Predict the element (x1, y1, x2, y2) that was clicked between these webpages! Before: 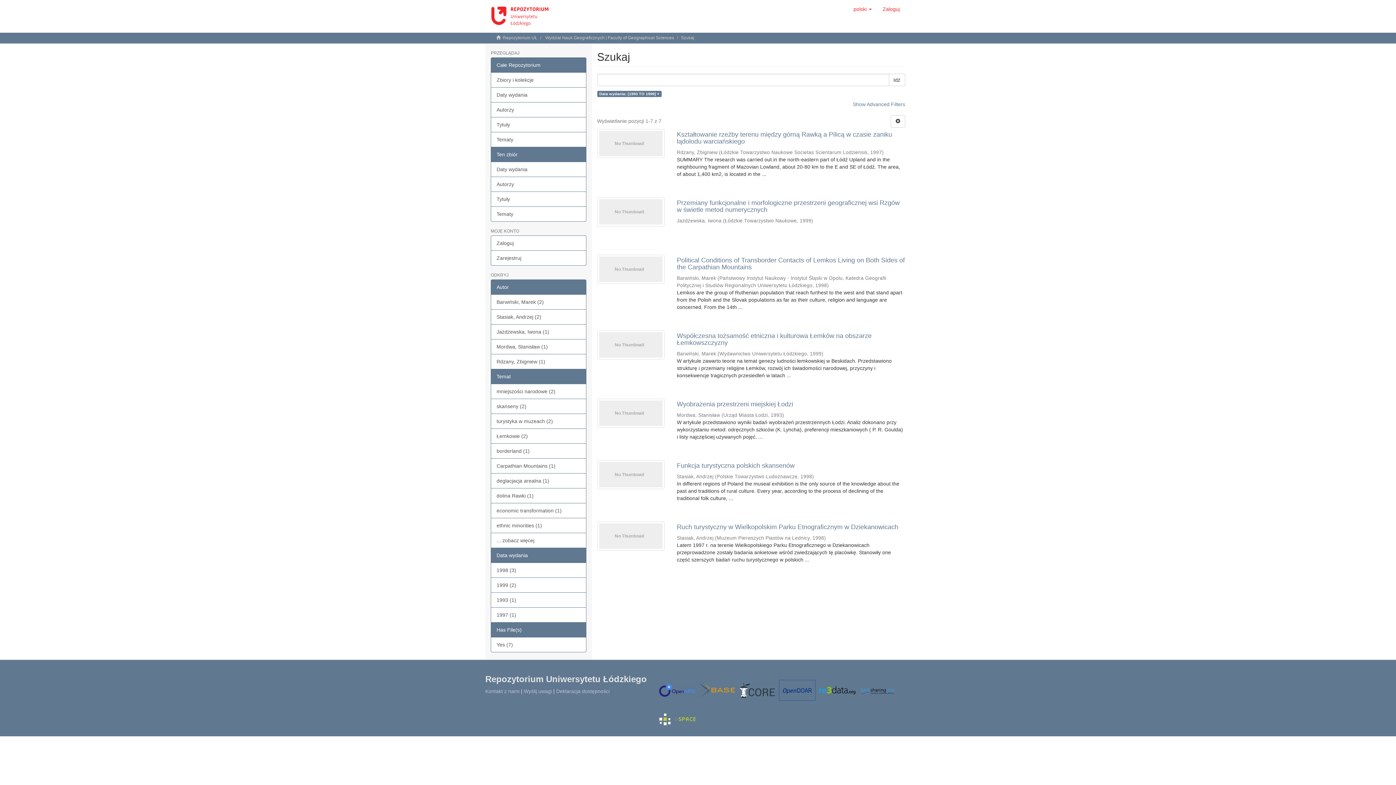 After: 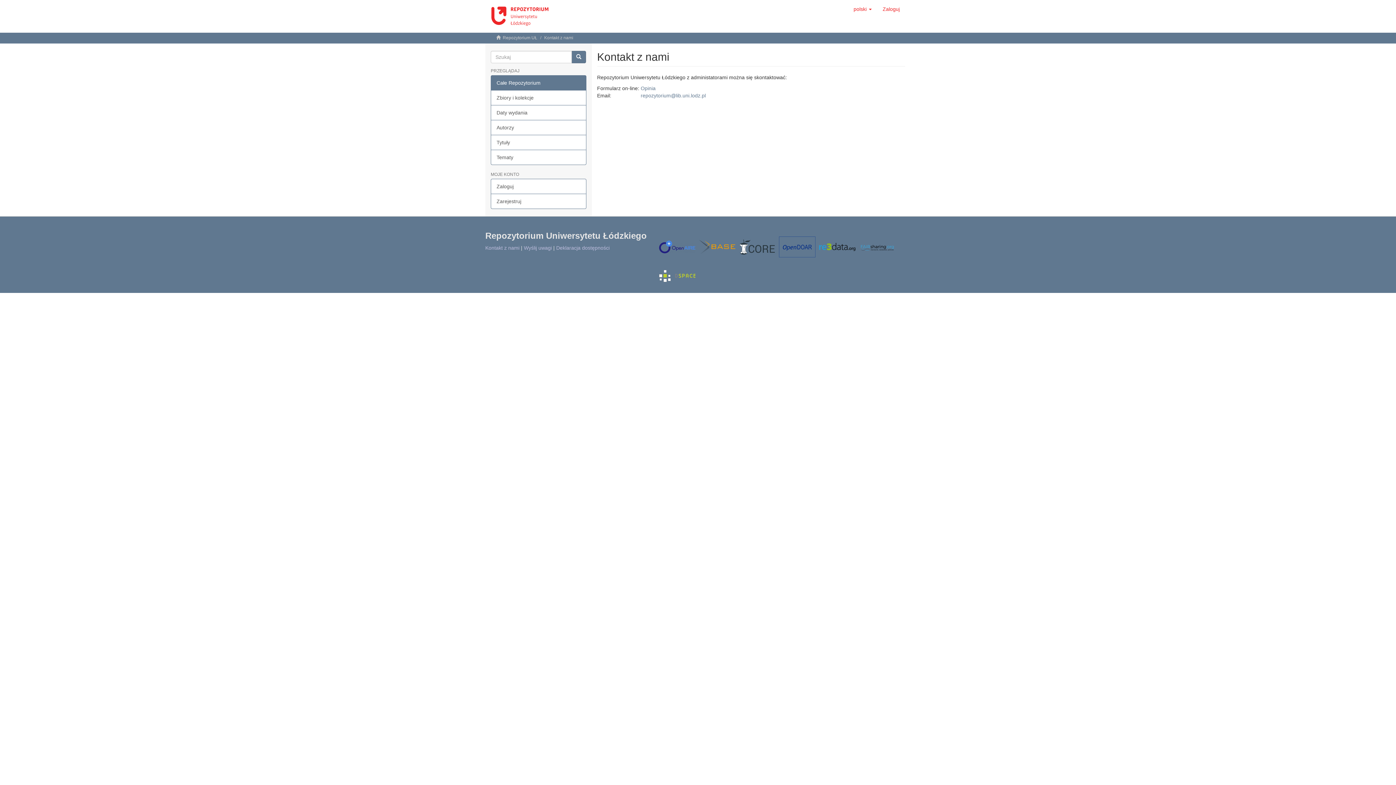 Action: bbox: (485, 688, 519, 694) label: Kontakt z nami